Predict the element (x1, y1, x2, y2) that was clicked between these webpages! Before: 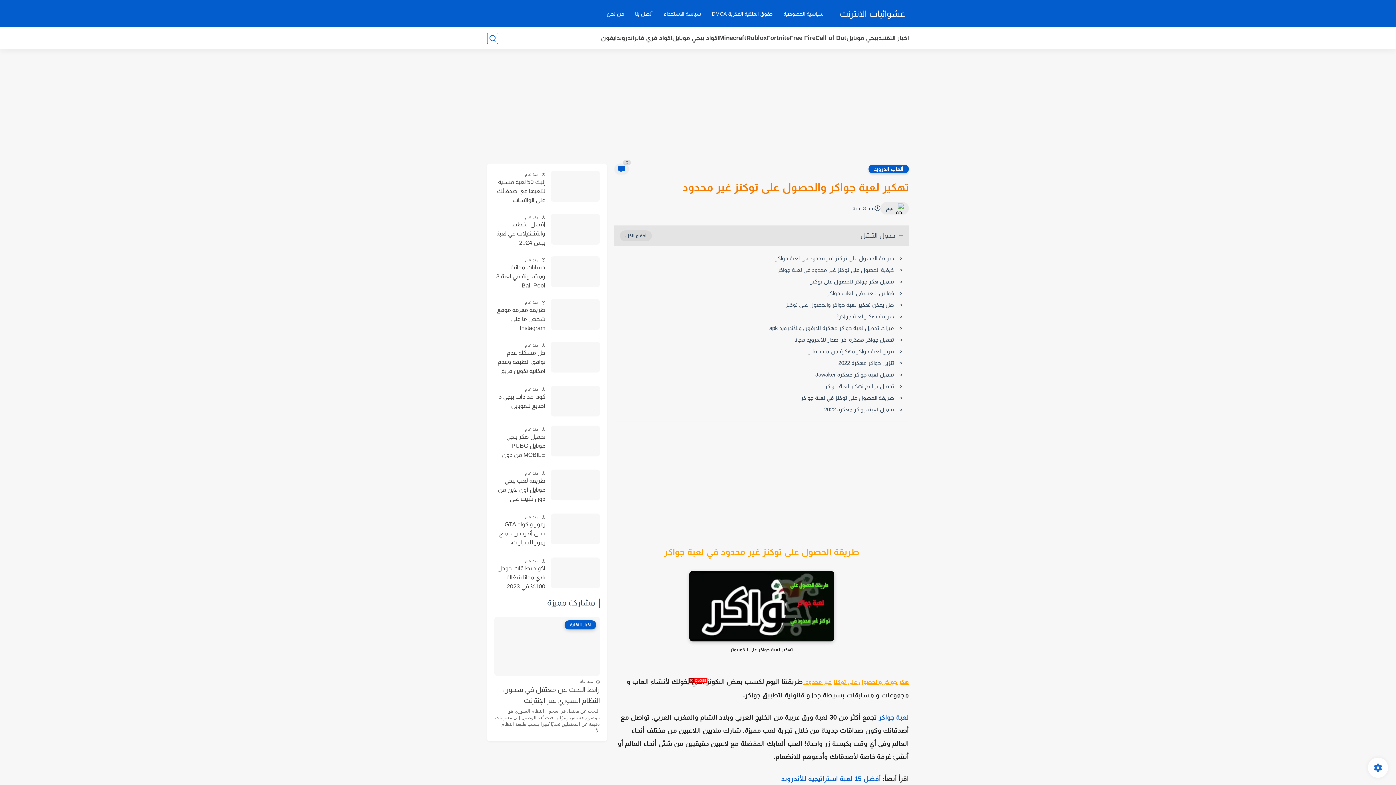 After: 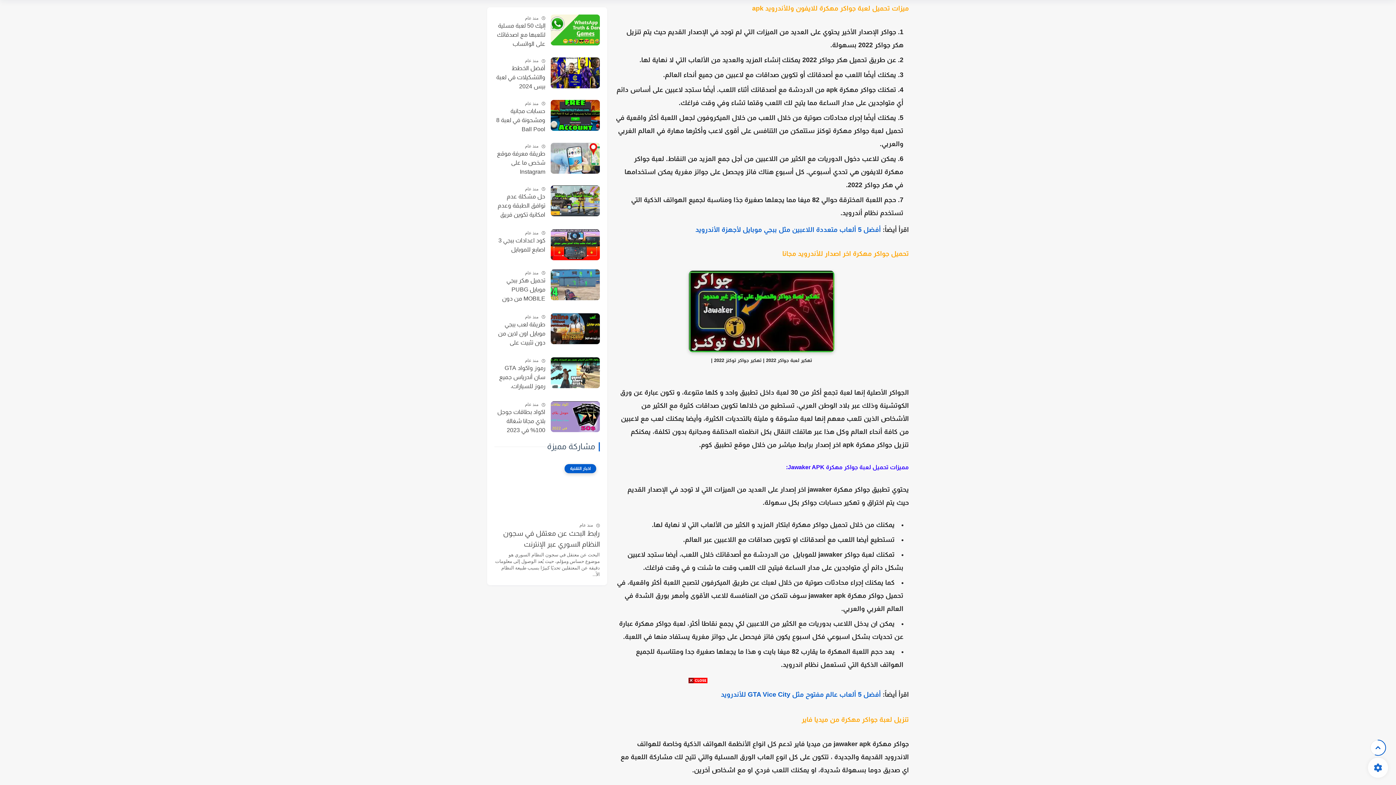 Action: label: ميزات تحميل لعبة جواكر مهكرة للايفون وللأندرويد apk bbox: (769, 325, 894, 331)